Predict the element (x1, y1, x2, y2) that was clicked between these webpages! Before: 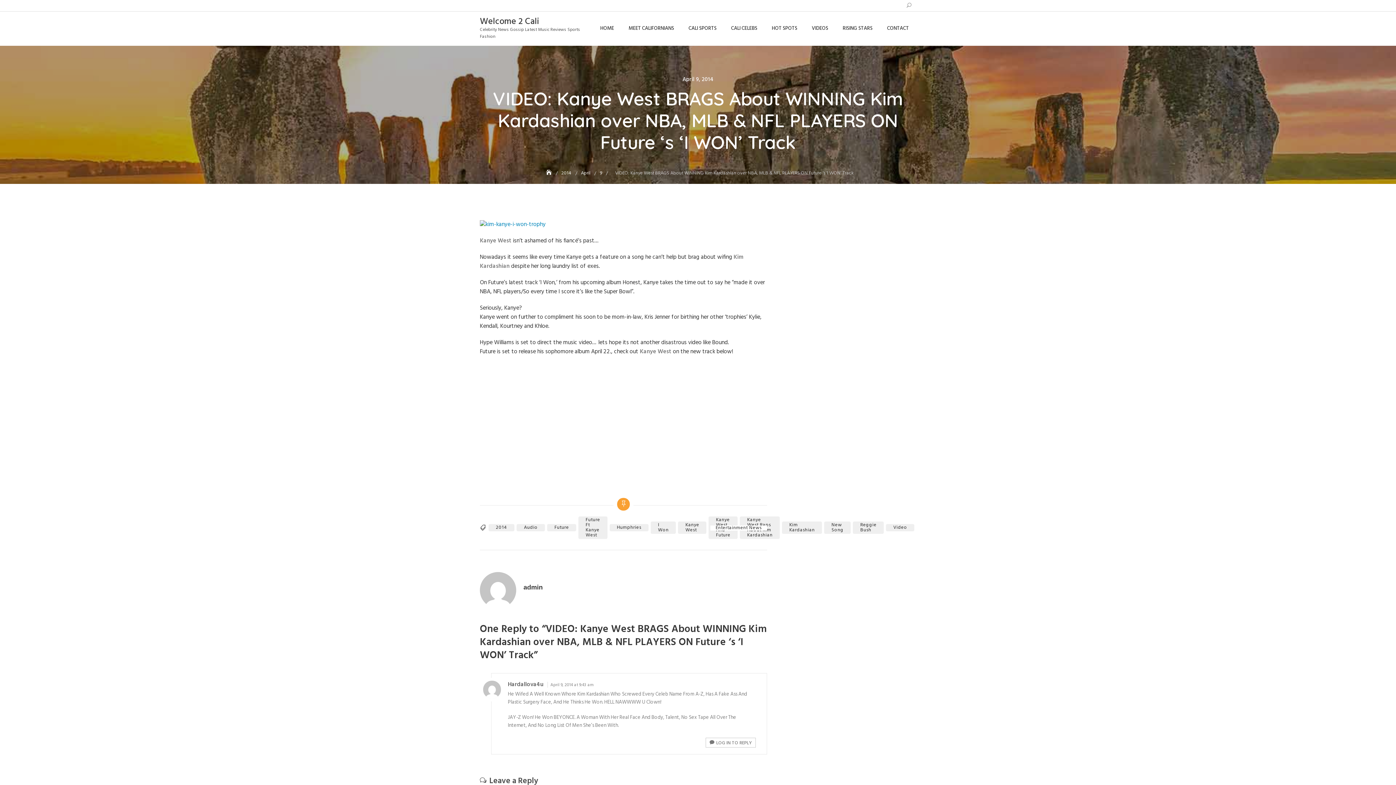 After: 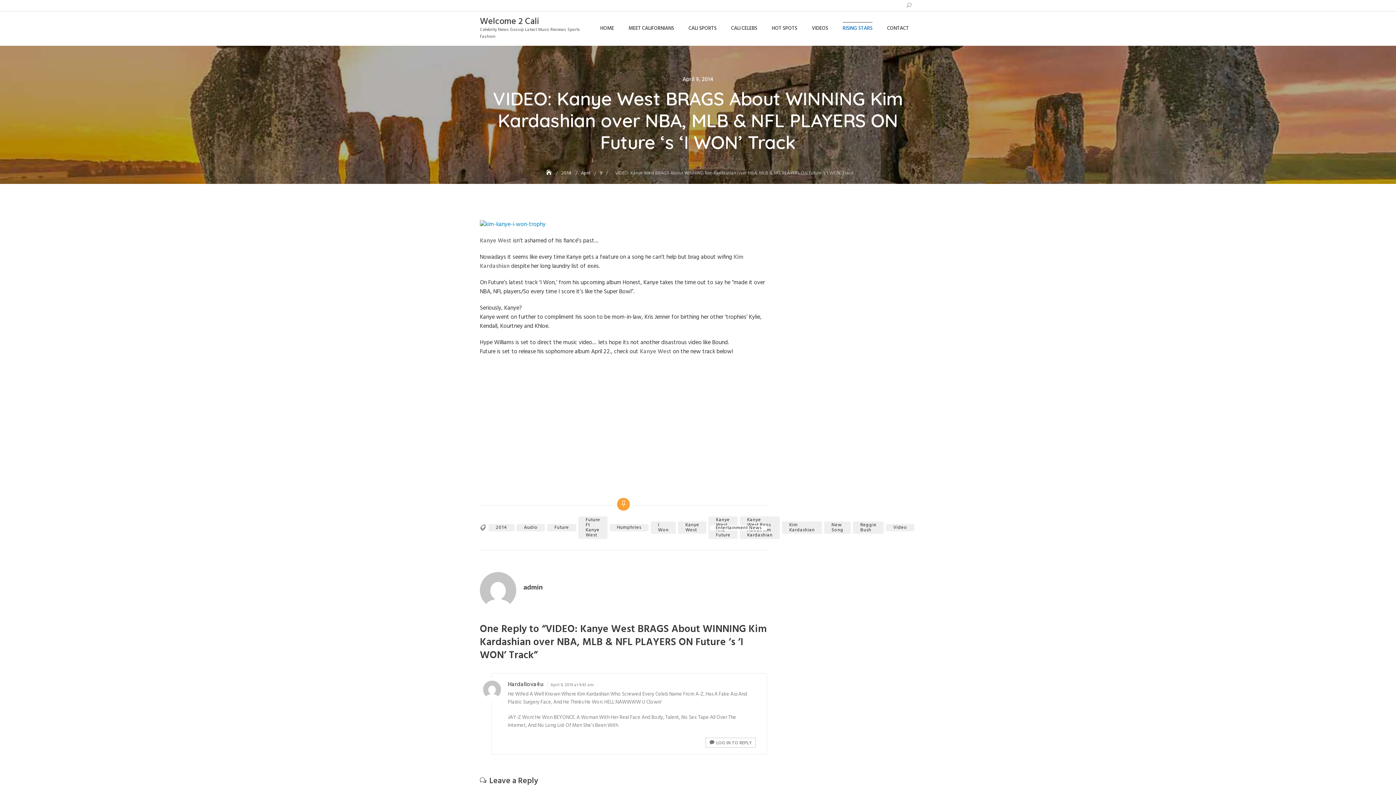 Action: bbox: (842, 22, 872, 35) label: RISING STARS